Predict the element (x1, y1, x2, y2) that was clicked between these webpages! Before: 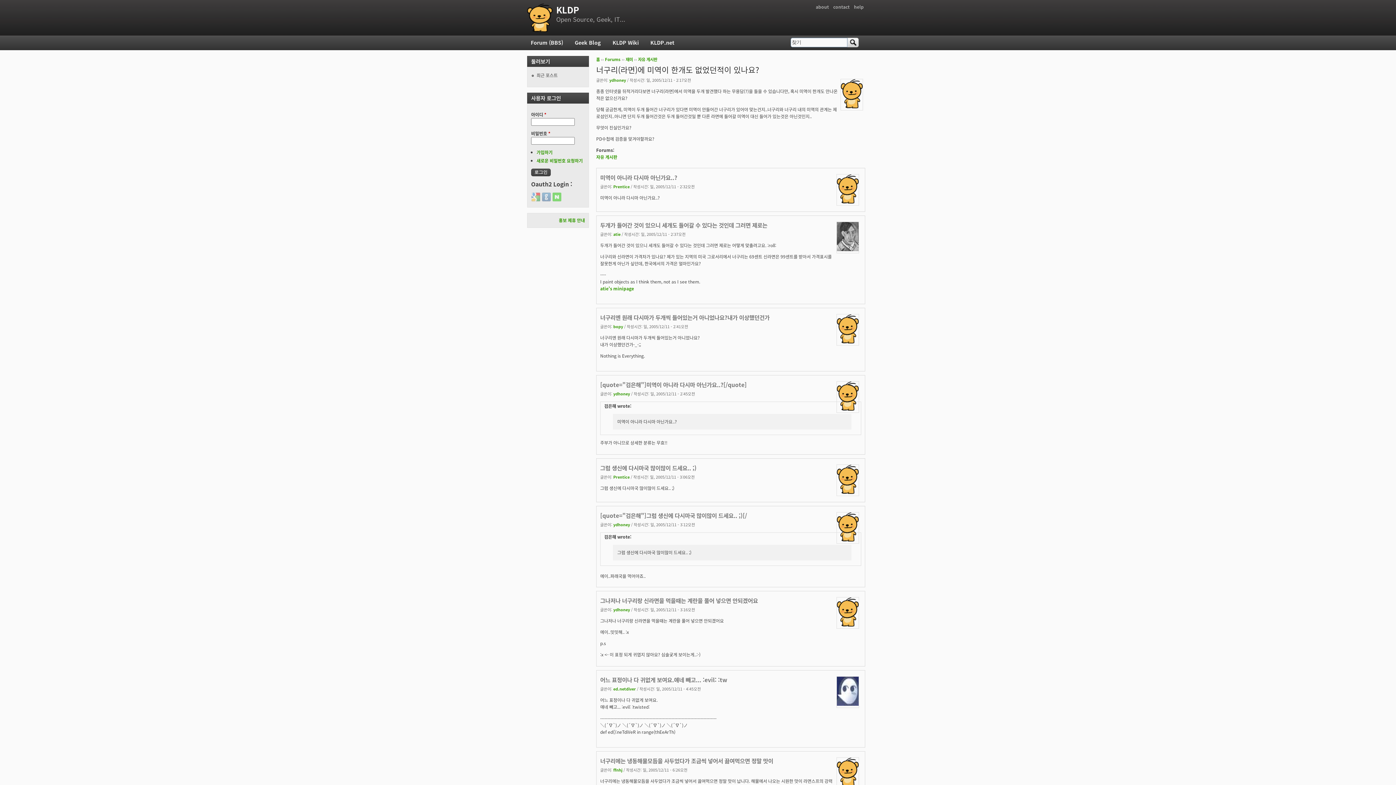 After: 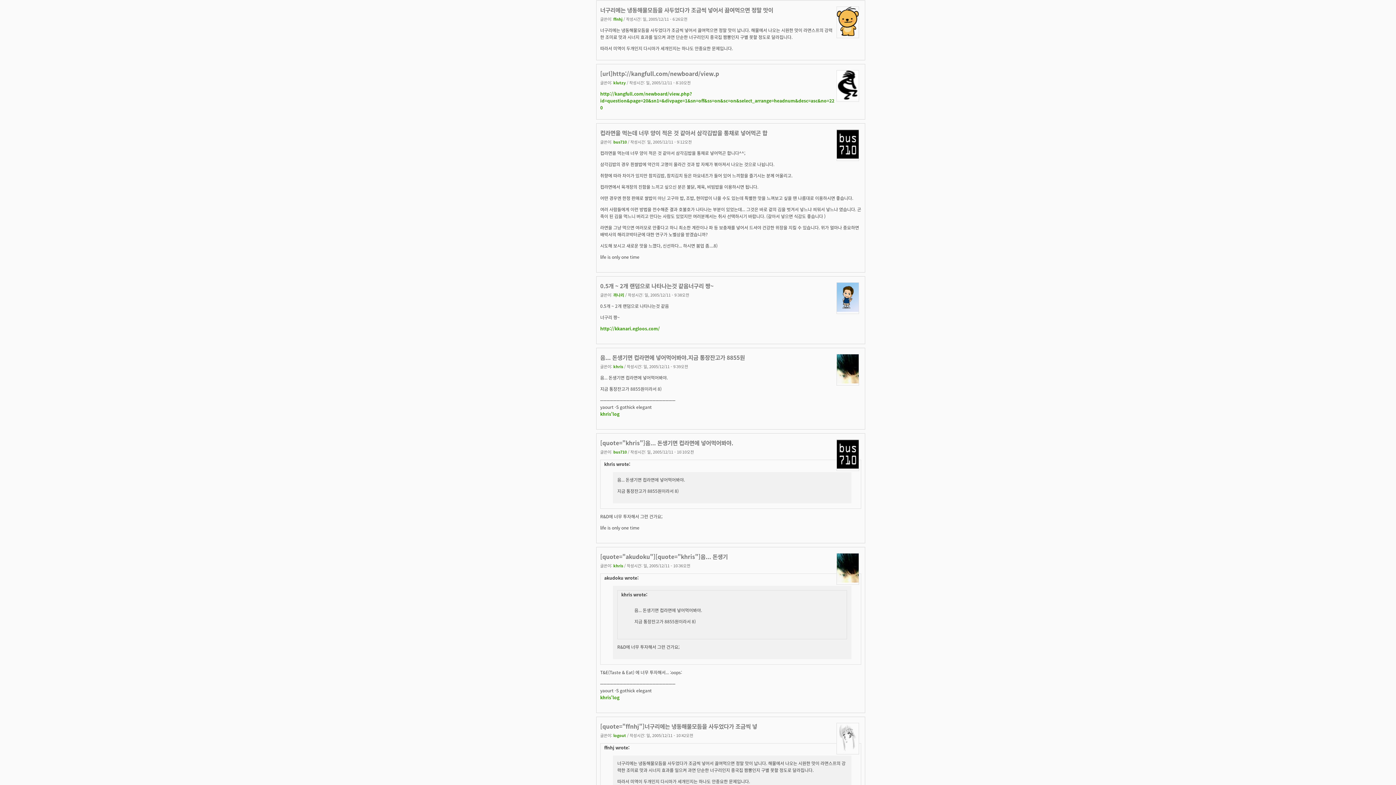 Action: bbox: (600, 757, 773, 765) label: 너구리에는 냉동해물모듬을 사두었다가 조금씩 넣어서 끓여먹으면 정말 맛이